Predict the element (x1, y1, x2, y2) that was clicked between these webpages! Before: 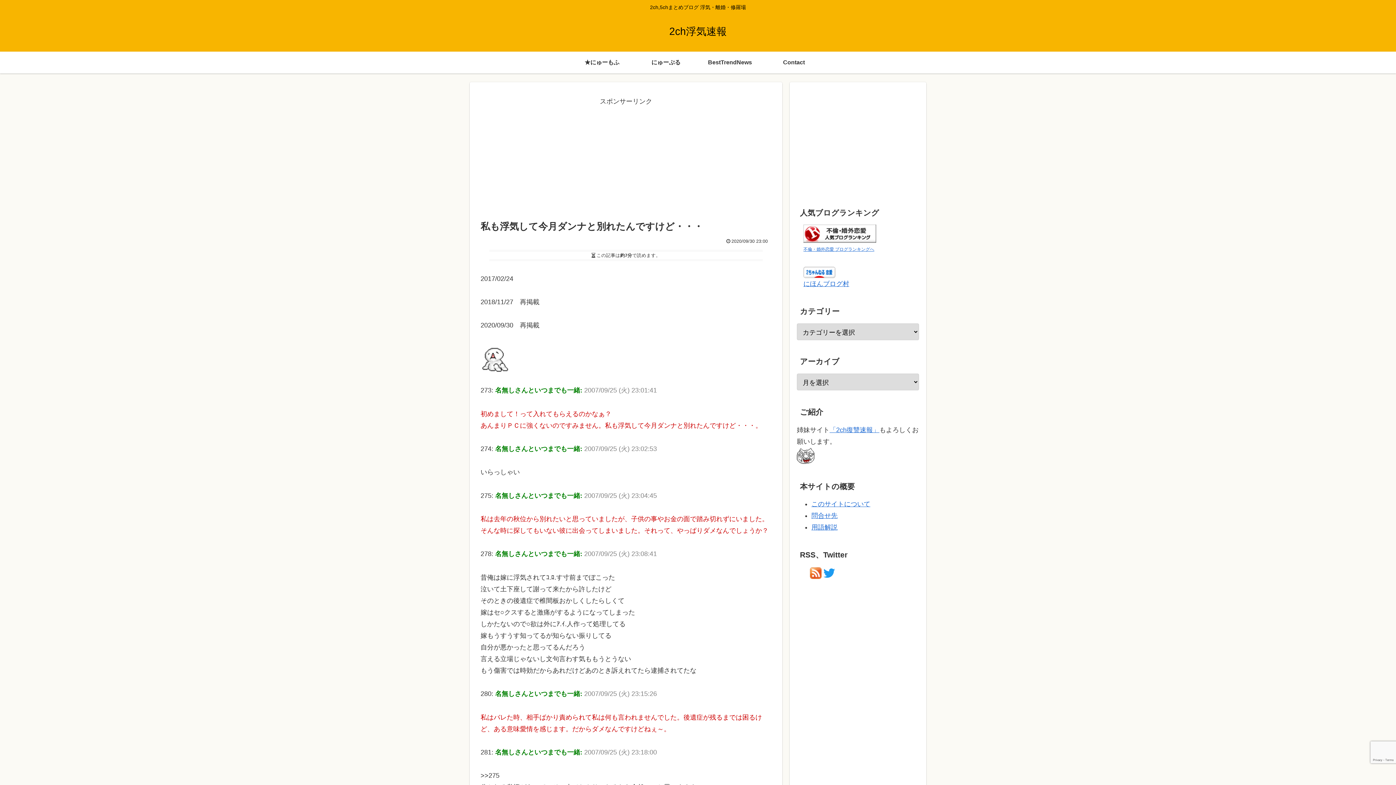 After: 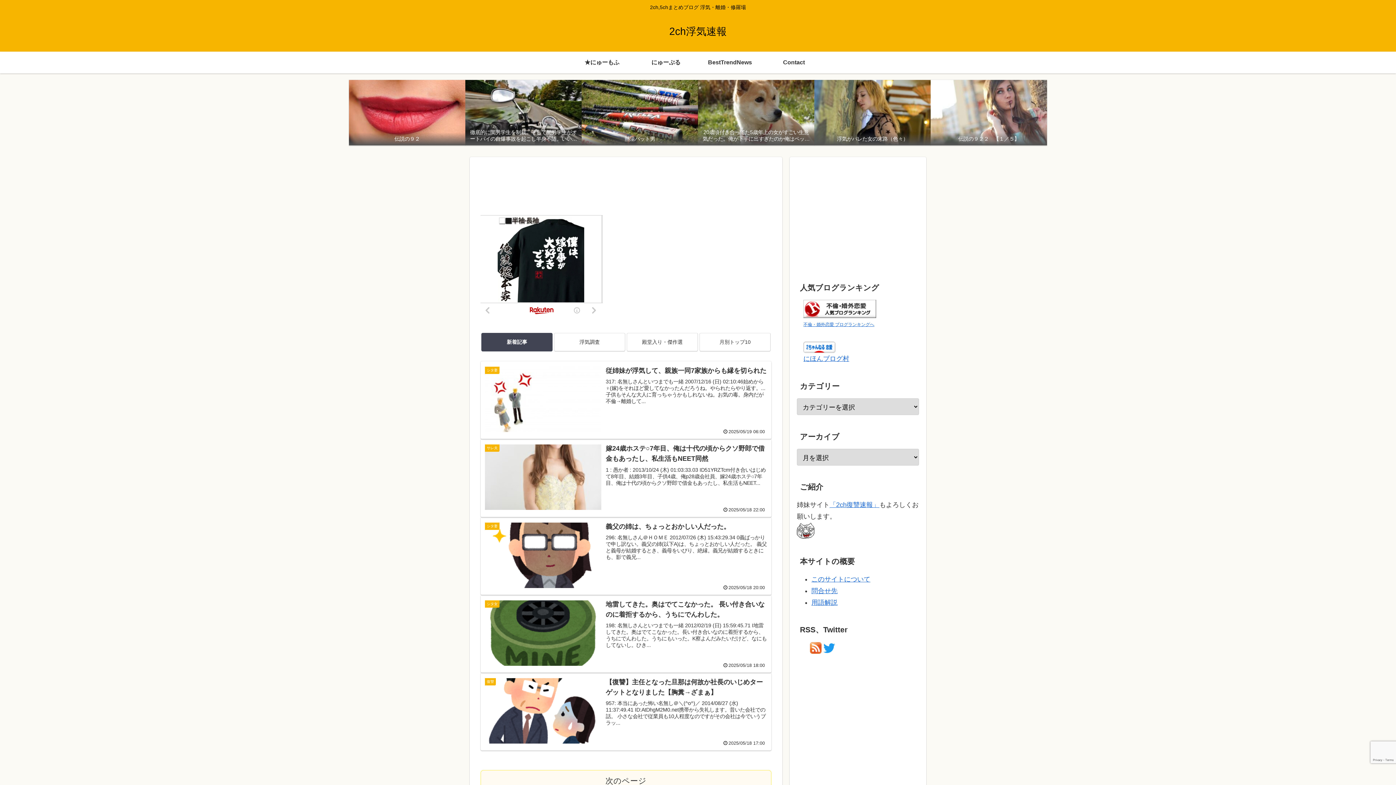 Action: bbox: (662, 29, 733, 36) label: 2ch浮気速報